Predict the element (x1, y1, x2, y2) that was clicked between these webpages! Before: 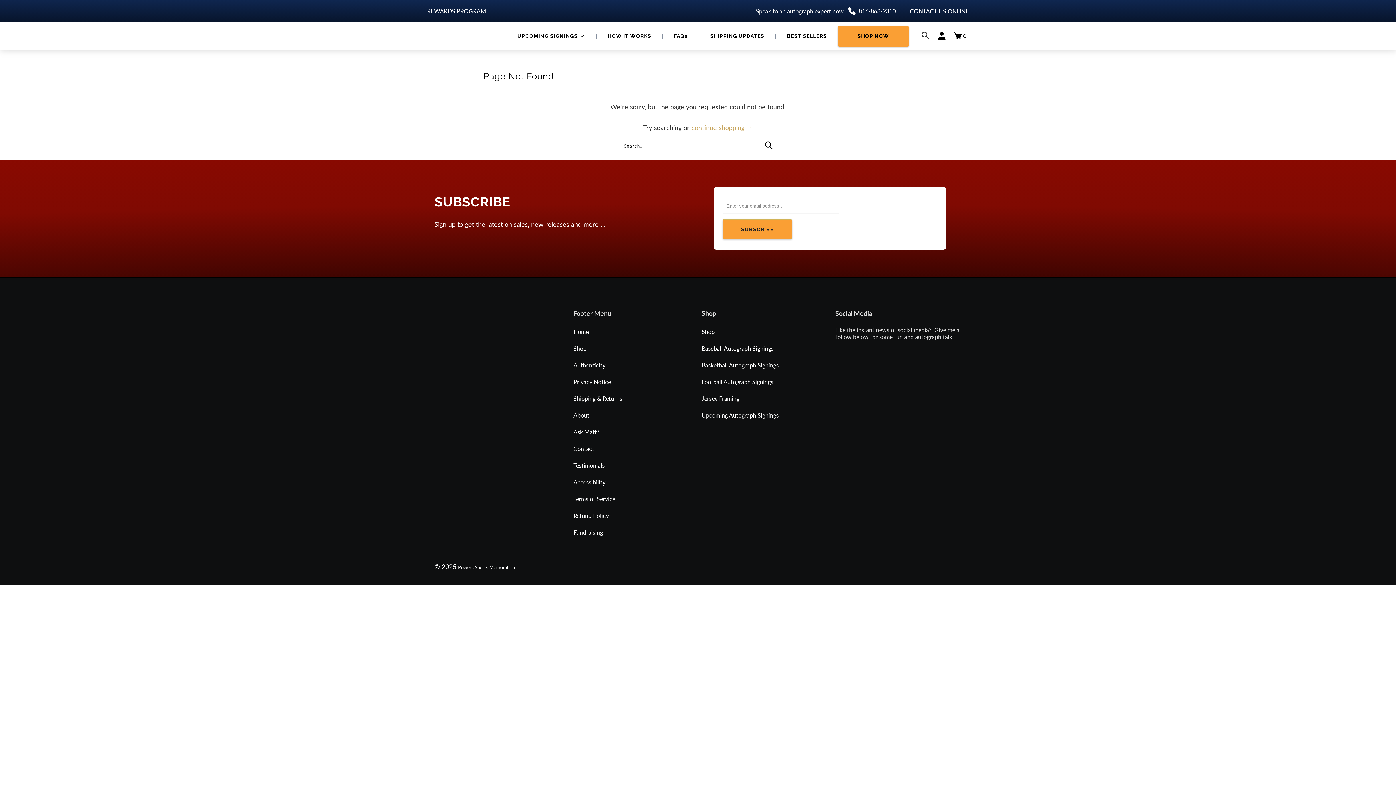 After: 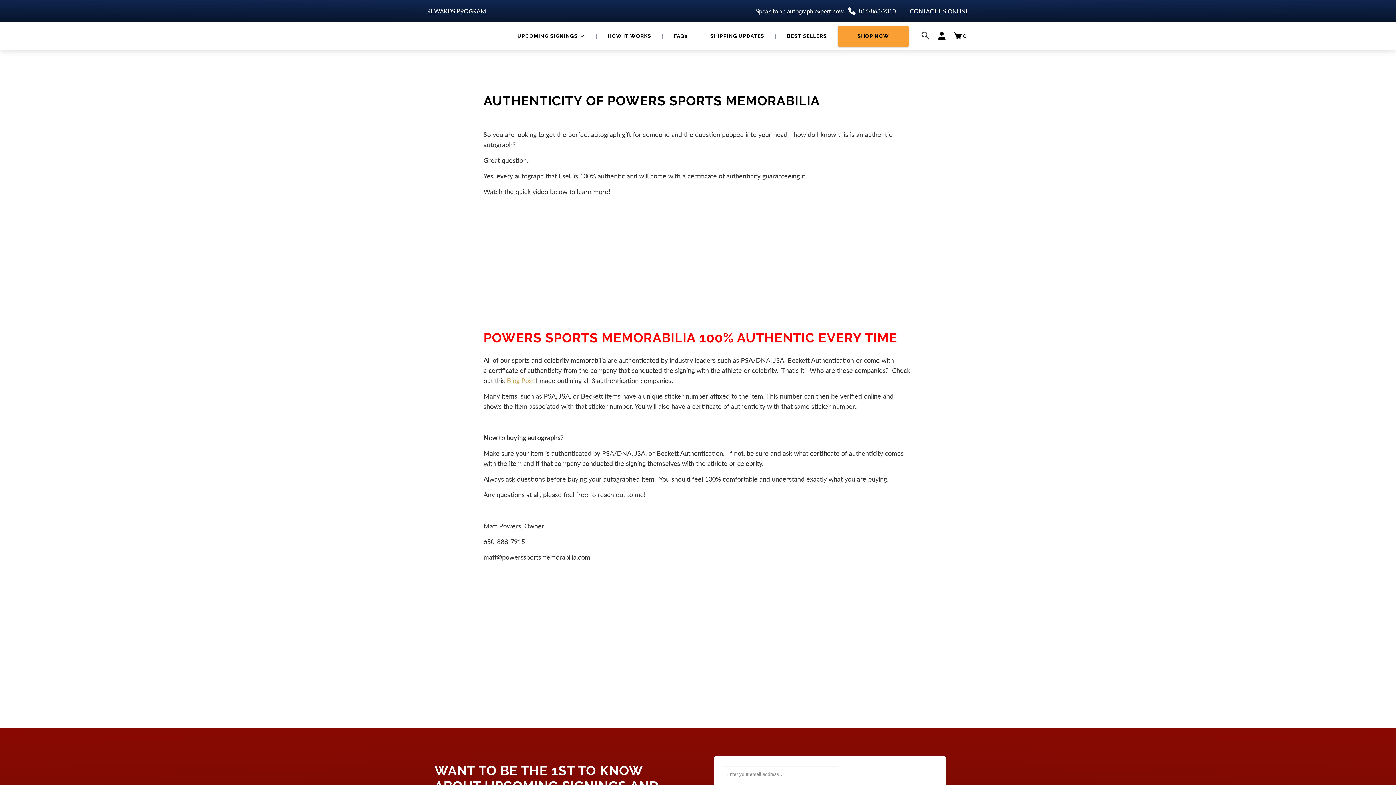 Action: label: Authenticity bbox: (573, 361, 605, 368)